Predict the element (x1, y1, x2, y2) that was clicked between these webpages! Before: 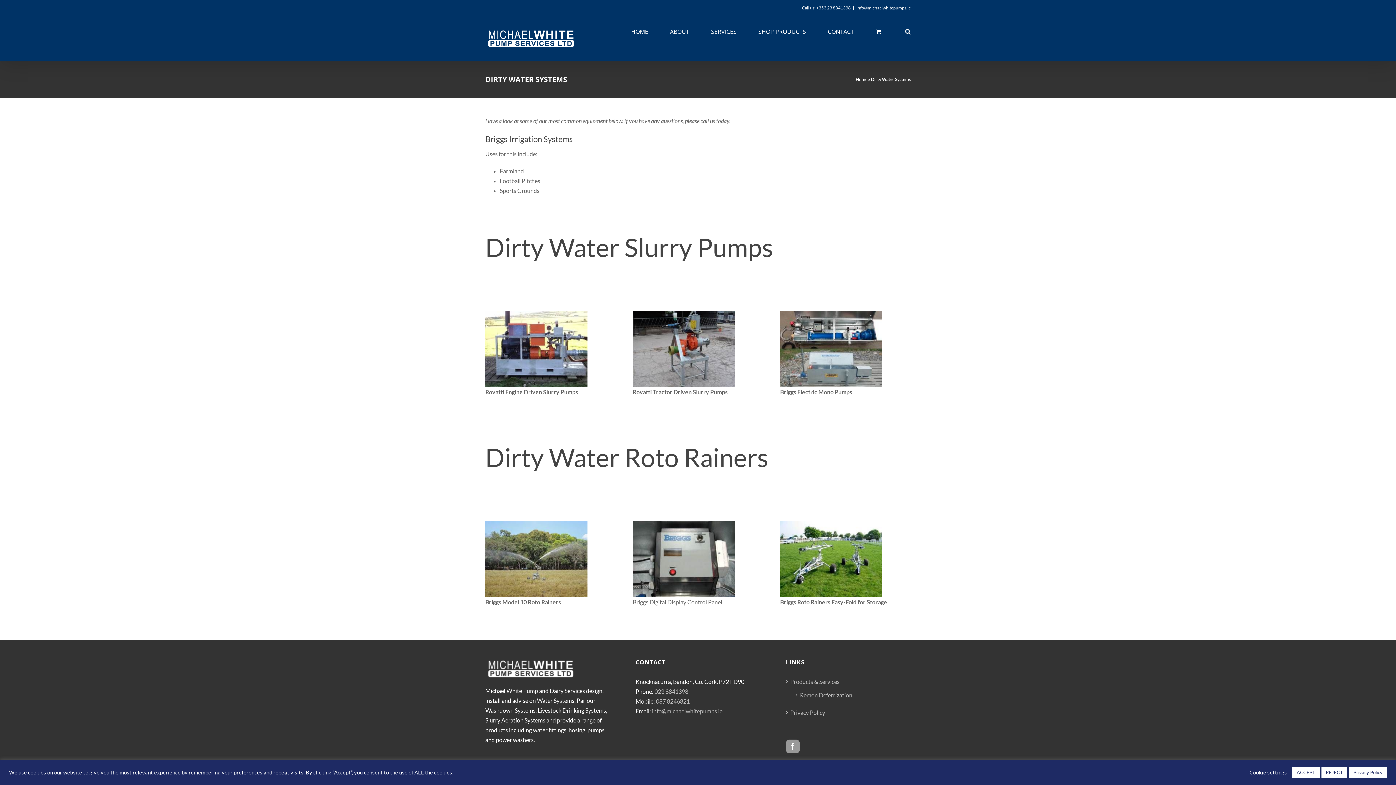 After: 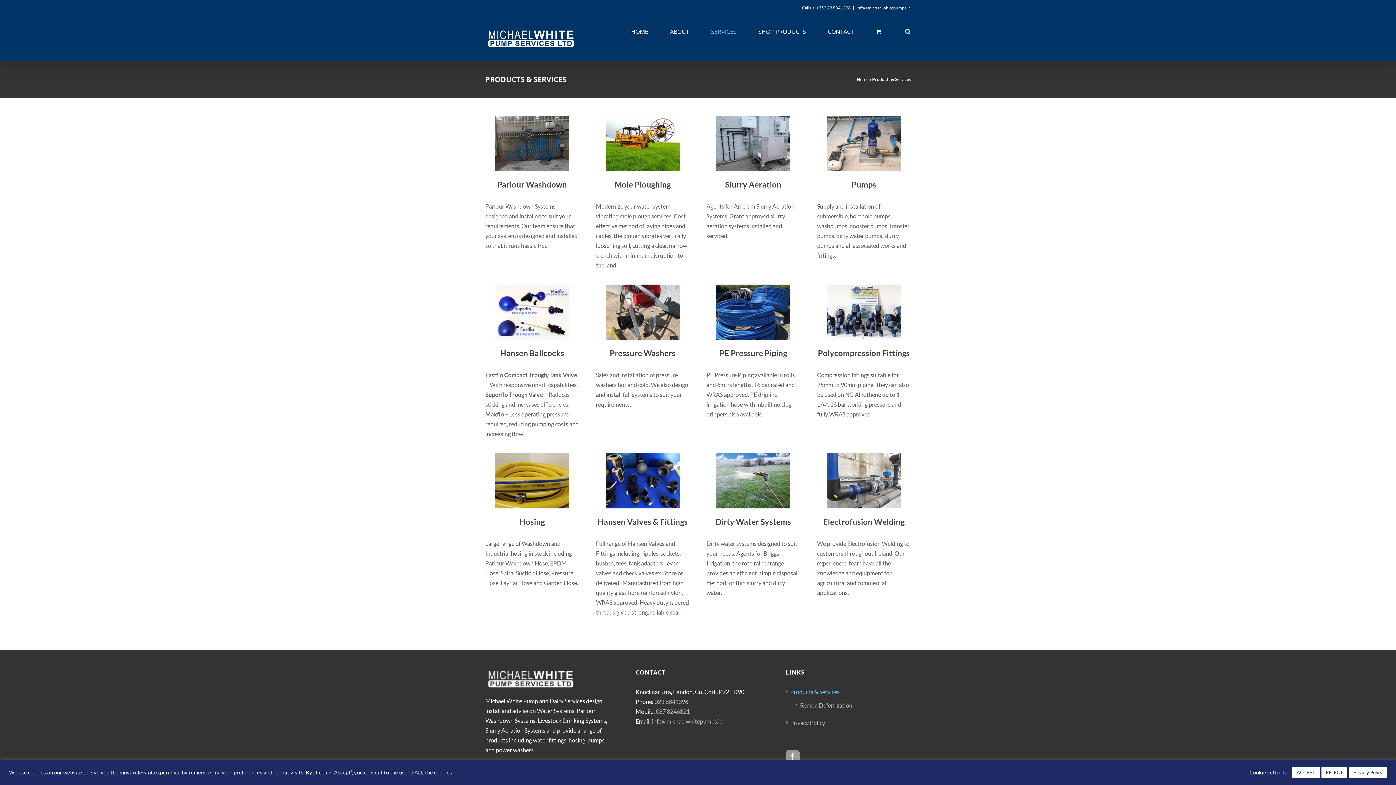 Action: bbox: (790, 677, 907, 686) label: Products & Services